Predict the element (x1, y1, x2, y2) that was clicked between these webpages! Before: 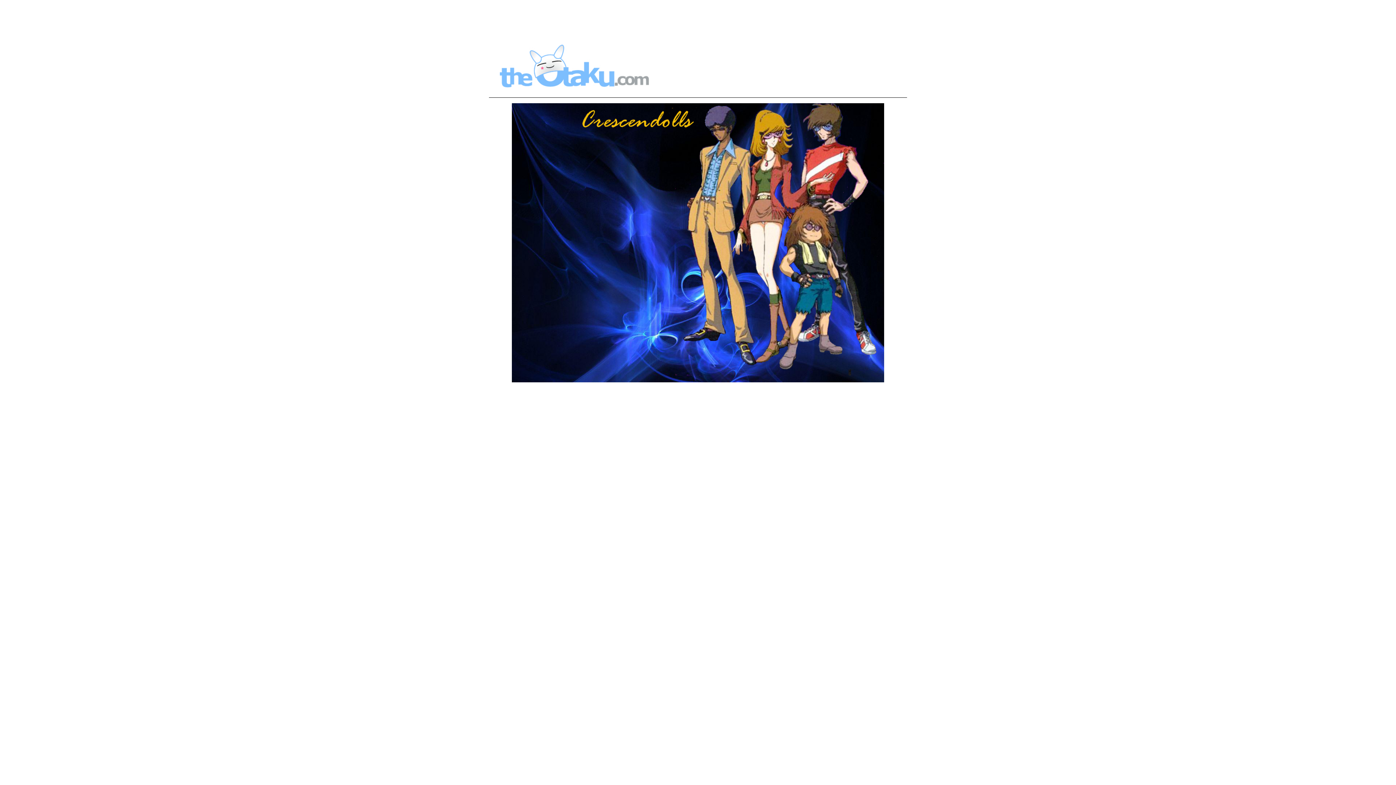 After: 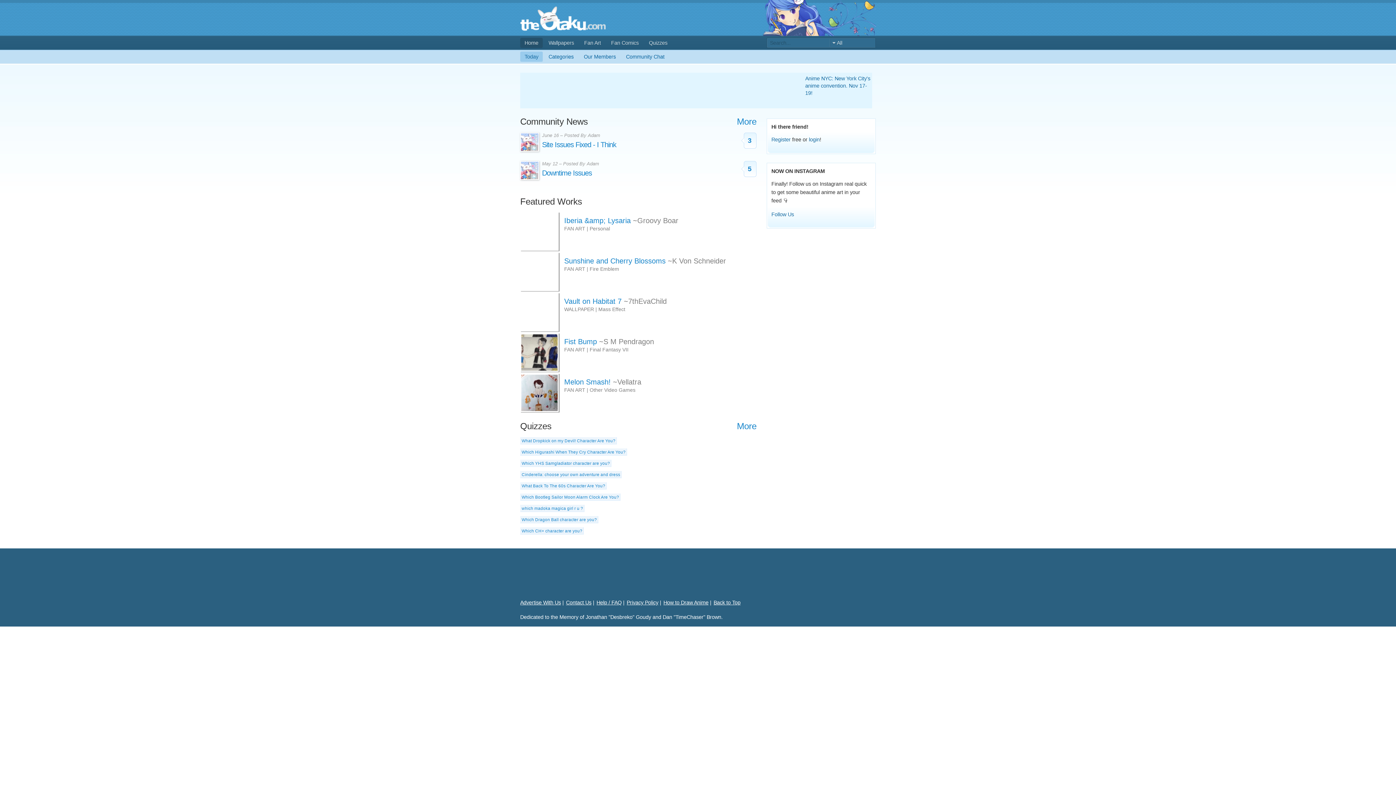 Action: bbox: (500, 82, 649, 88)